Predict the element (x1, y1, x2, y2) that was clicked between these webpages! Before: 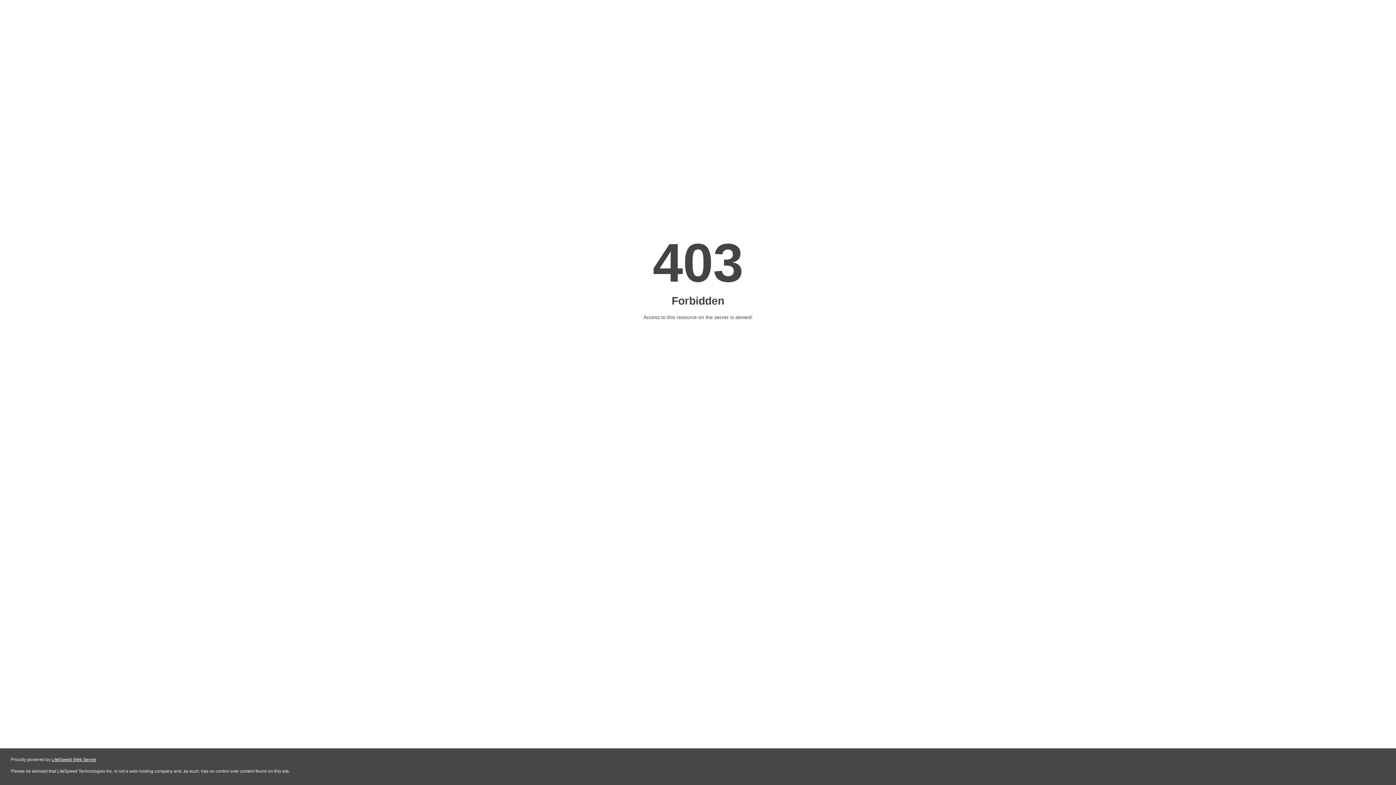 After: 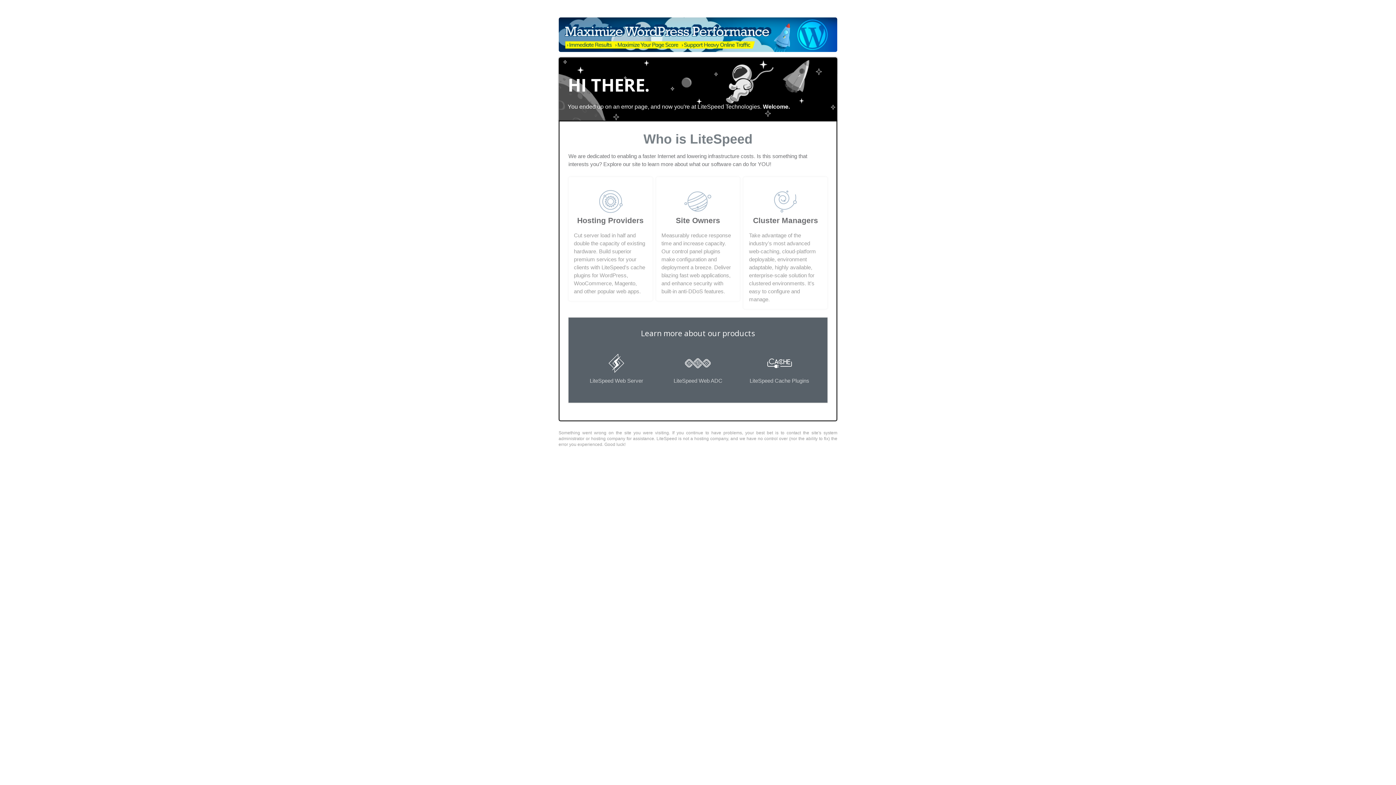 Action: bbox: (51, 757, 96, 762) label: LiteSpeed Web Server